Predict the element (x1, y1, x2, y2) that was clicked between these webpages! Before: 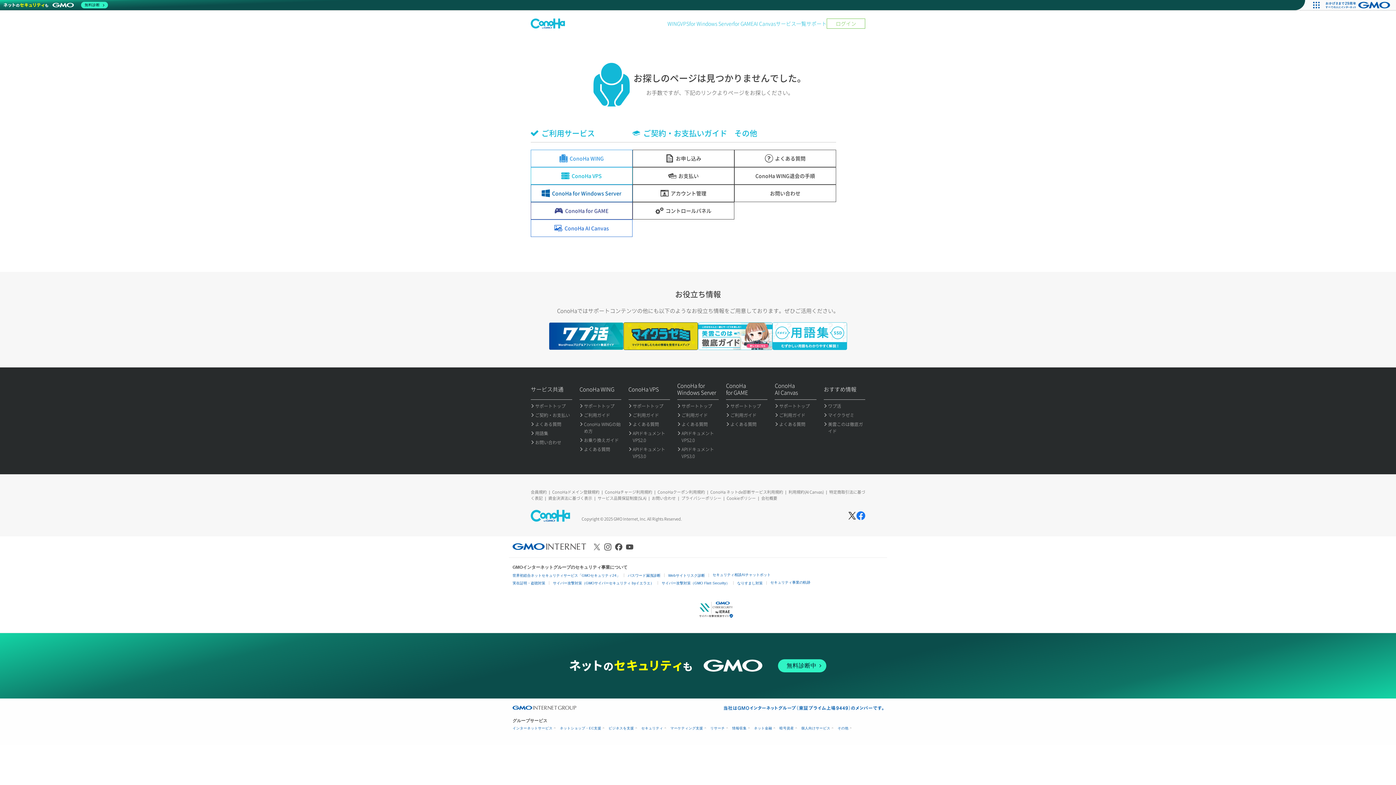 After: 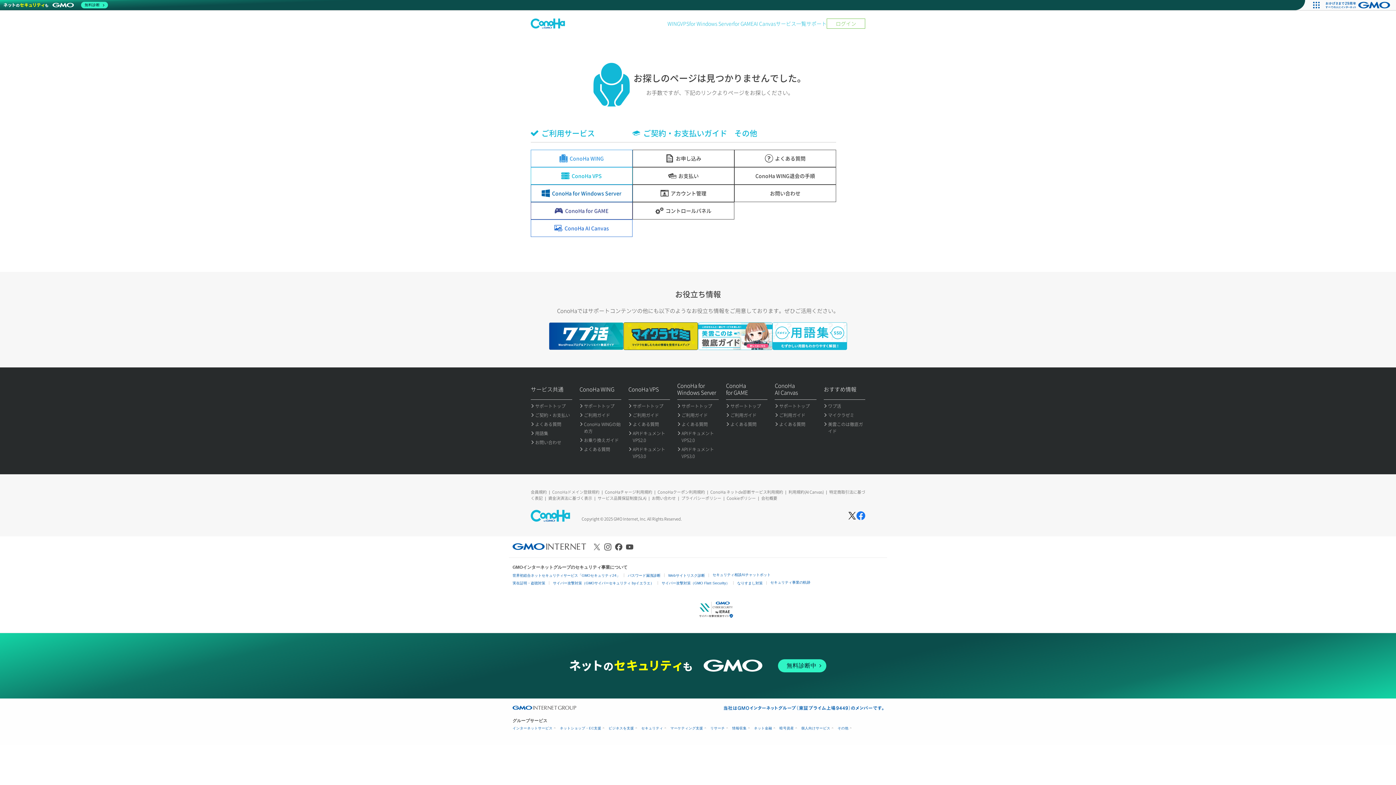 Action: label: ConoHaドメイン登録規約 bbox: (552, 489, 599, 495)